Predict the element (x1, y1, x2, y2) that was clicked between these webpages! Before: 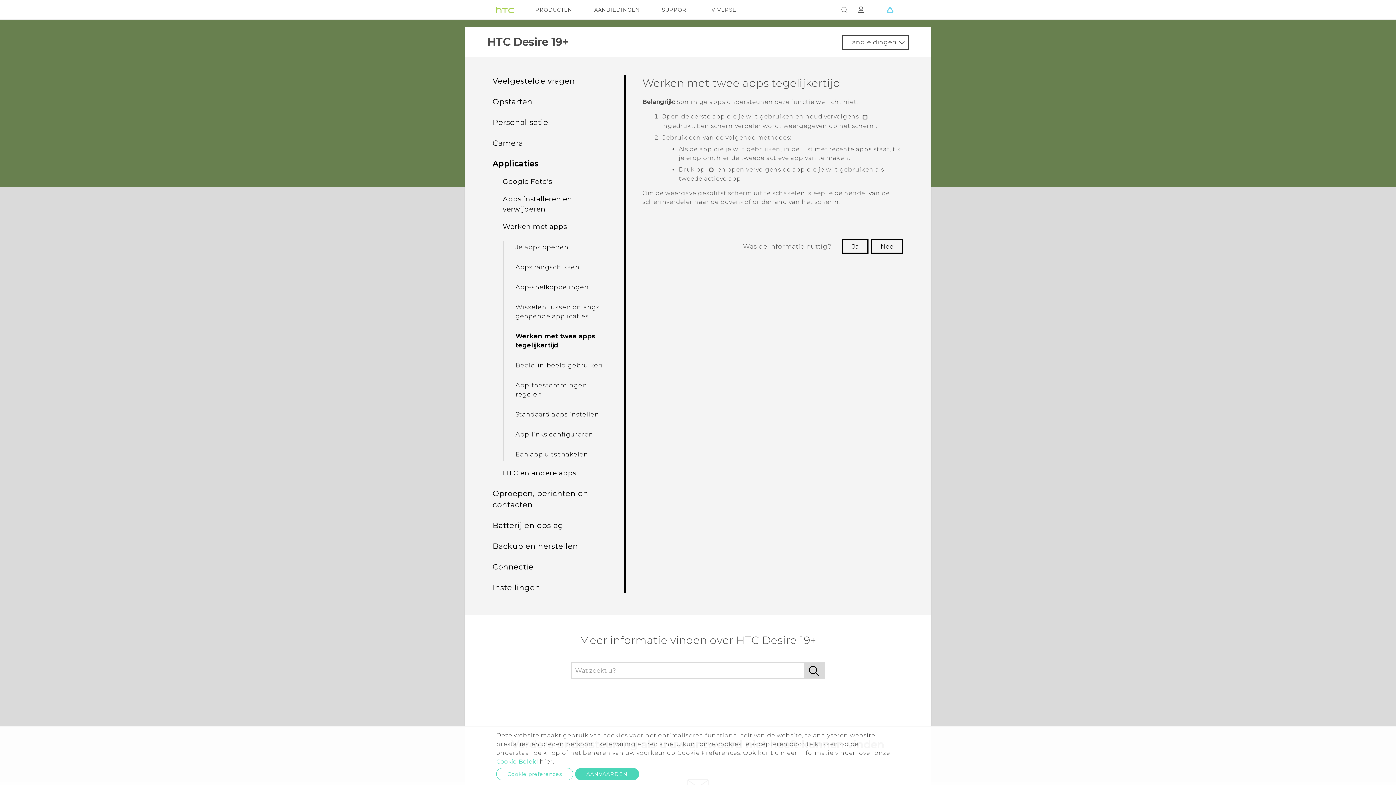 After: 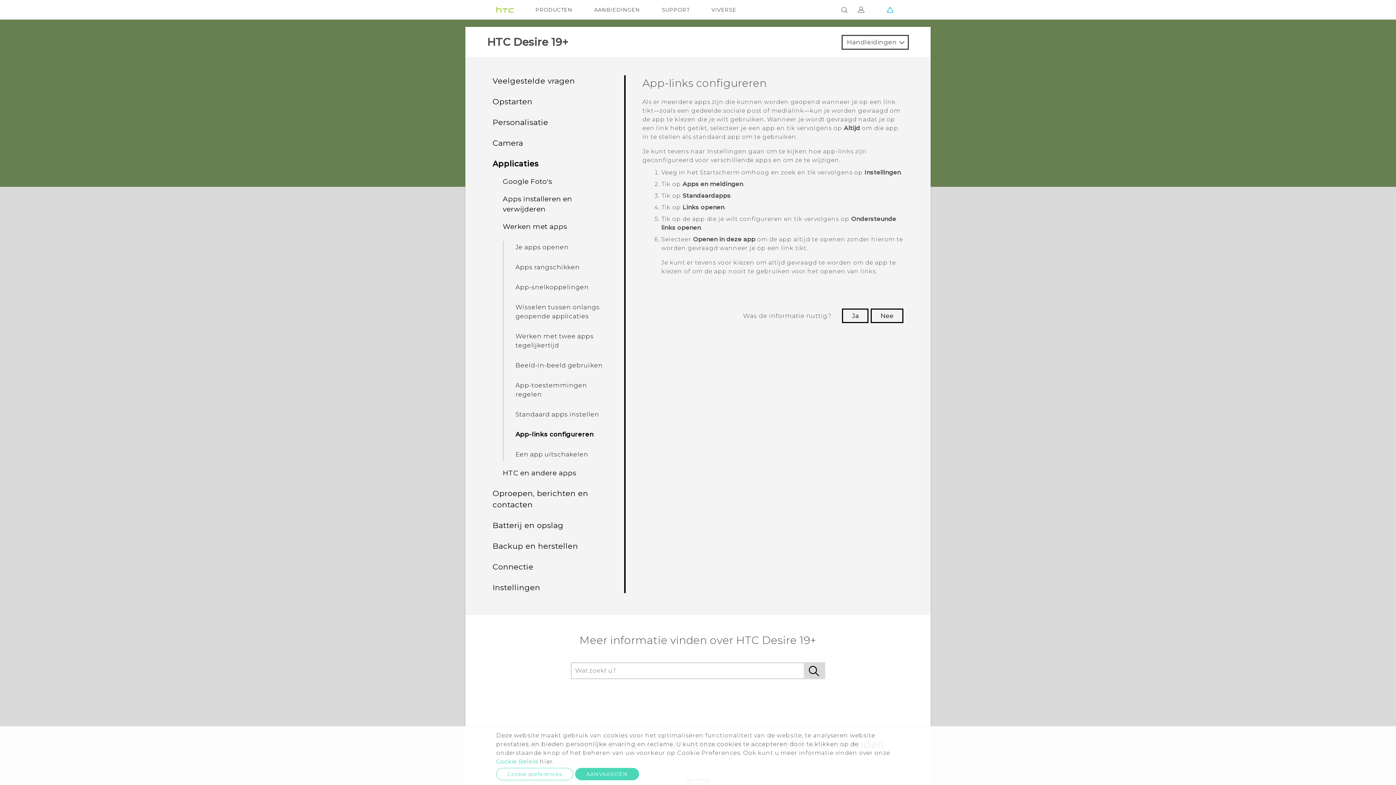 Action: bbox: (512, 428, 608, 441) label: App-links configureren